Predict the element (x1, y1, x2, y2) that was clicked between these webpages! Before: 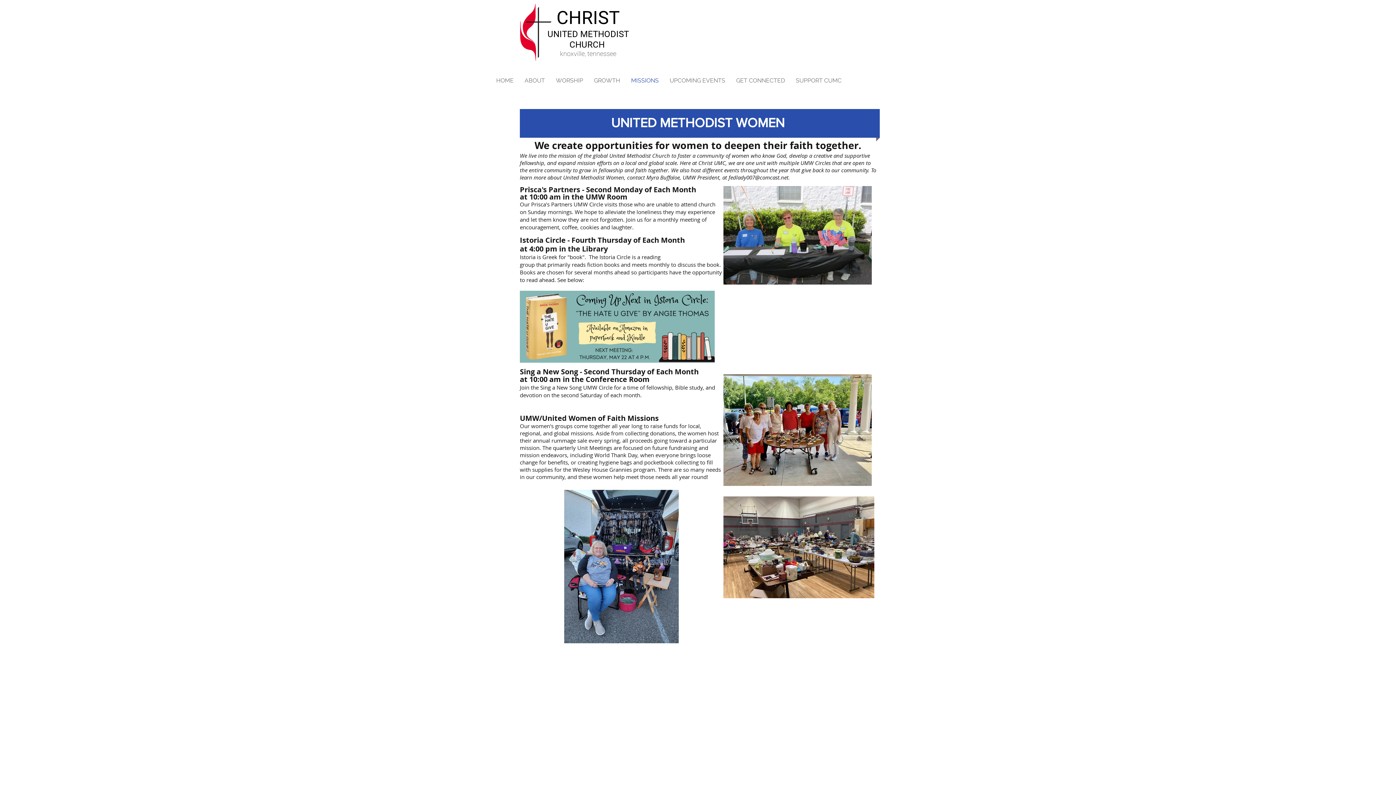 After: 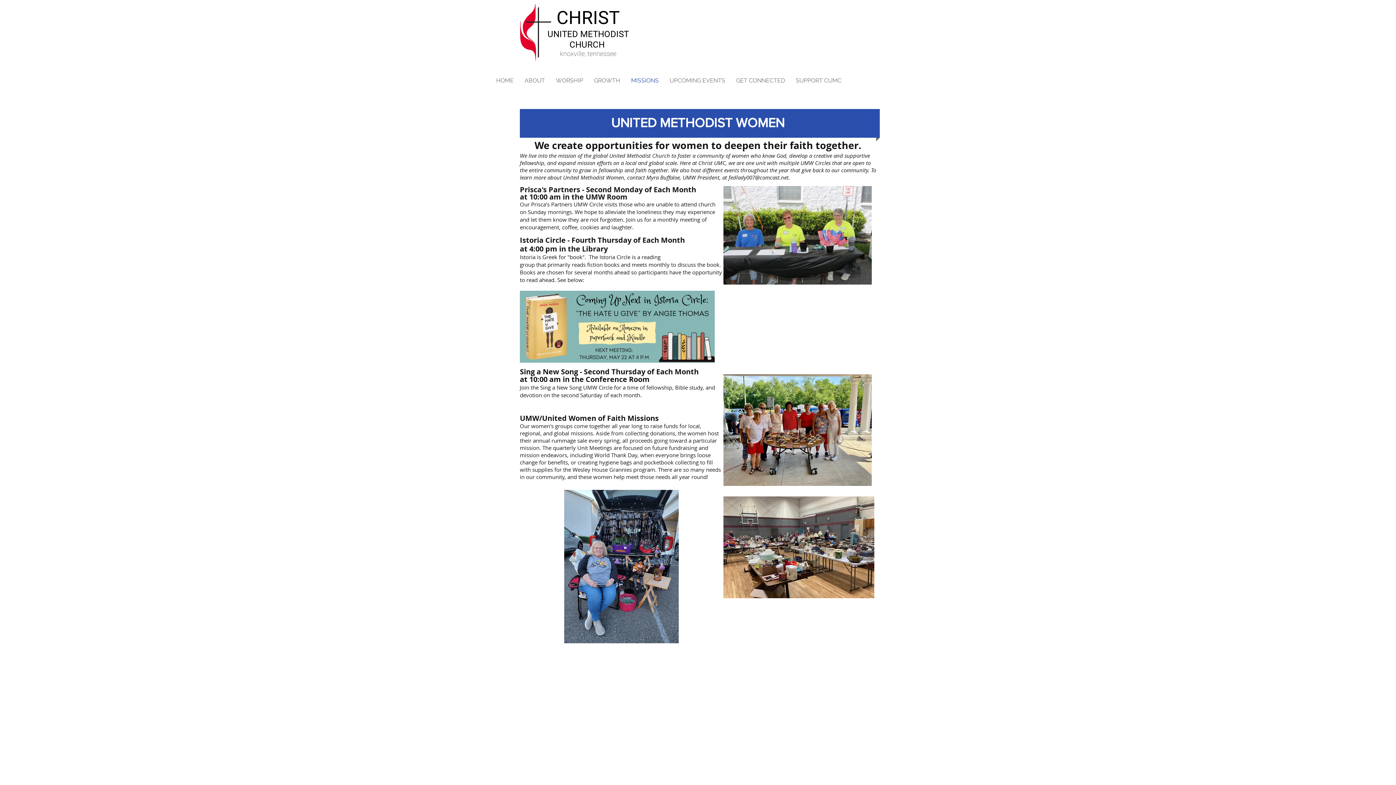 Action: label: fedlady007@comcast.net bbox: (728, 173, 788, 181)